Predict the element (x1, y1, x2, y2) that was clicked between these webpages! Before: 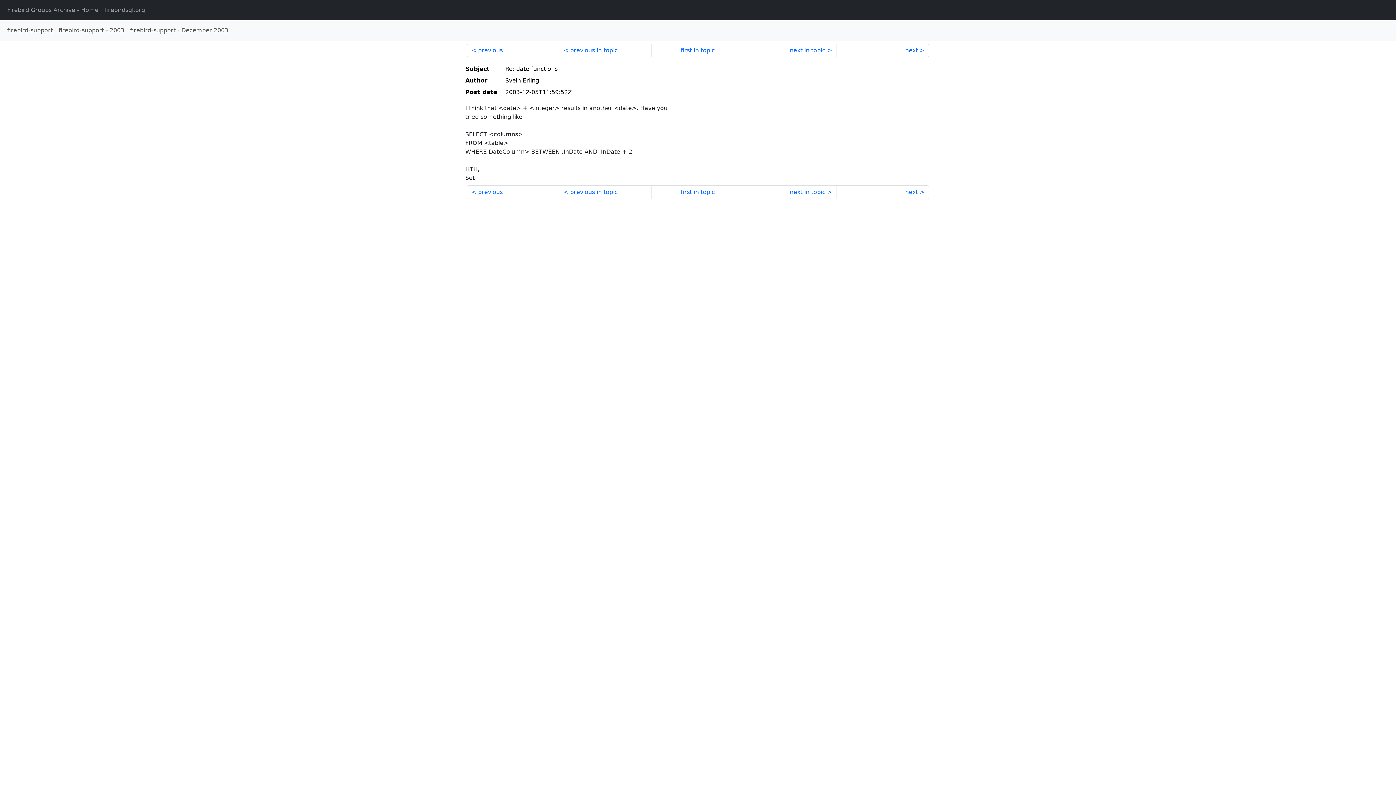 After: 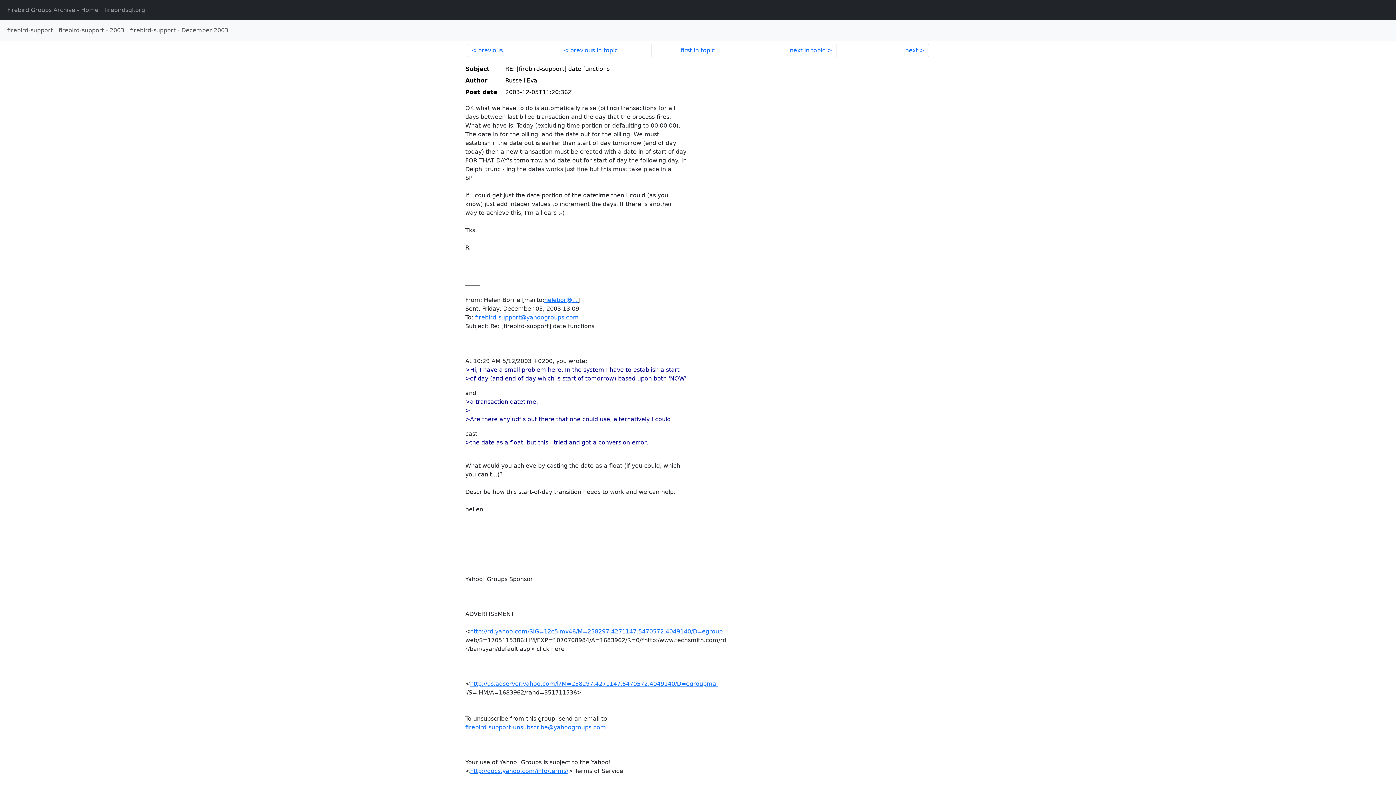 Action: label: previous in topic bbox: (559, 185, 651, 199)